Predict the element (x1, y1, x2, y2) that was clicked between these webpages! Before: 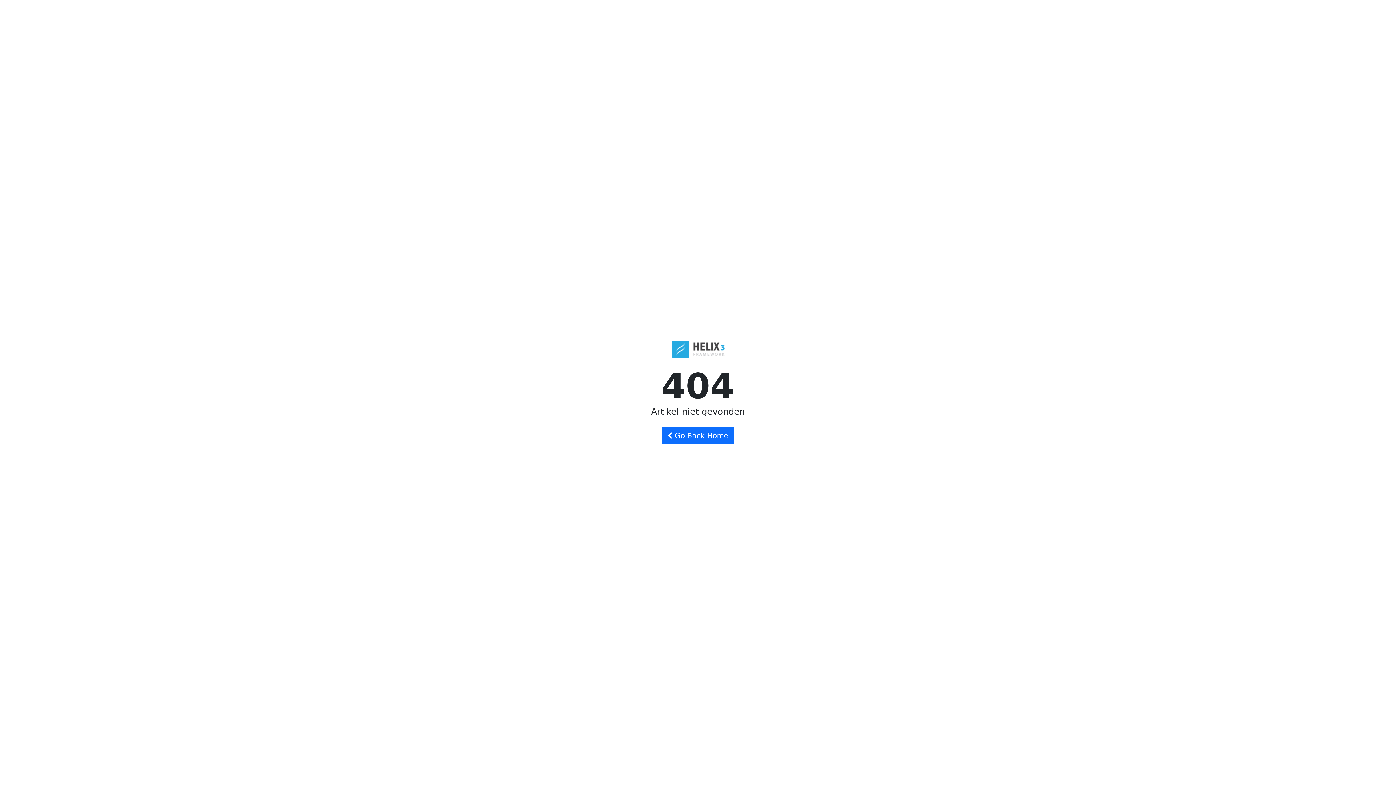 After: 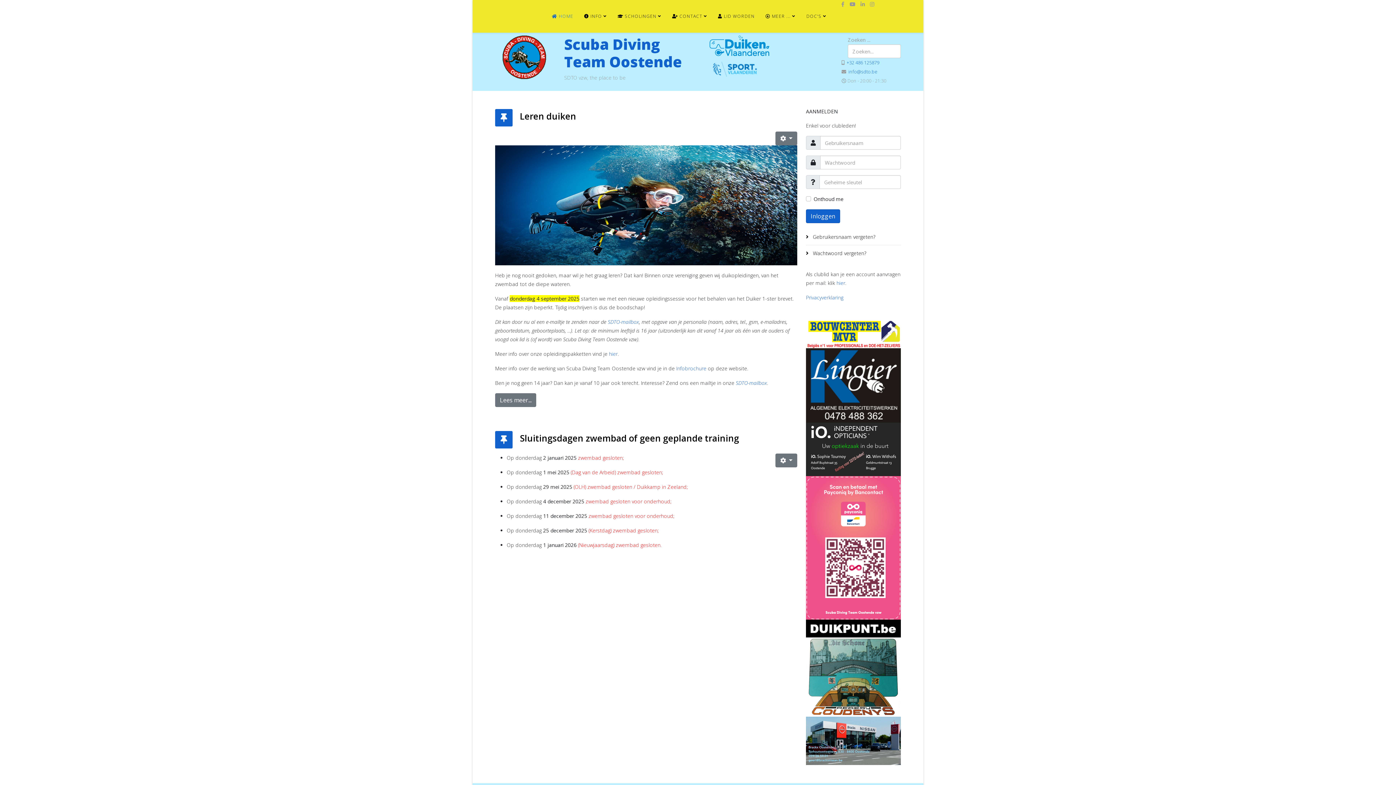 Action: label:  Go Back Home bbox: (661, 427, 734, 444)